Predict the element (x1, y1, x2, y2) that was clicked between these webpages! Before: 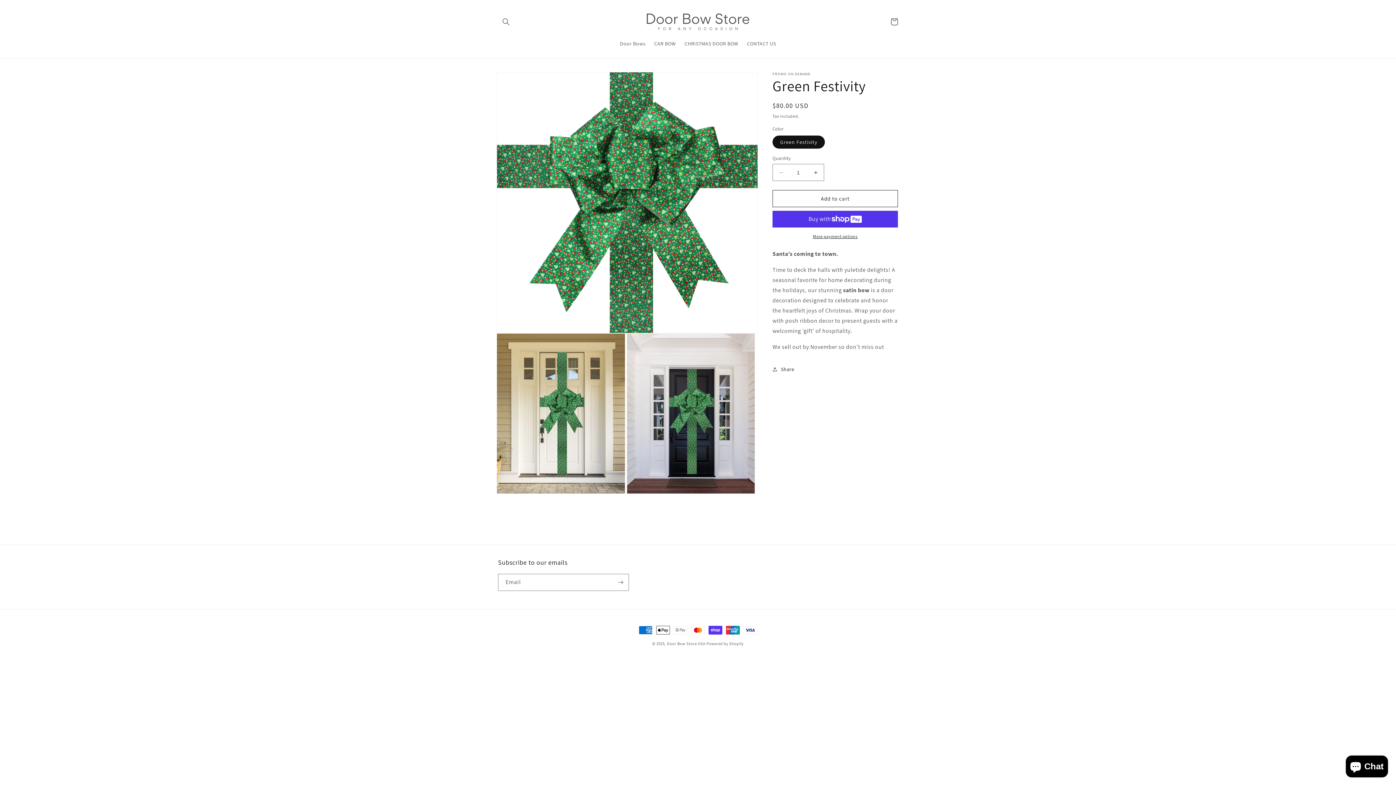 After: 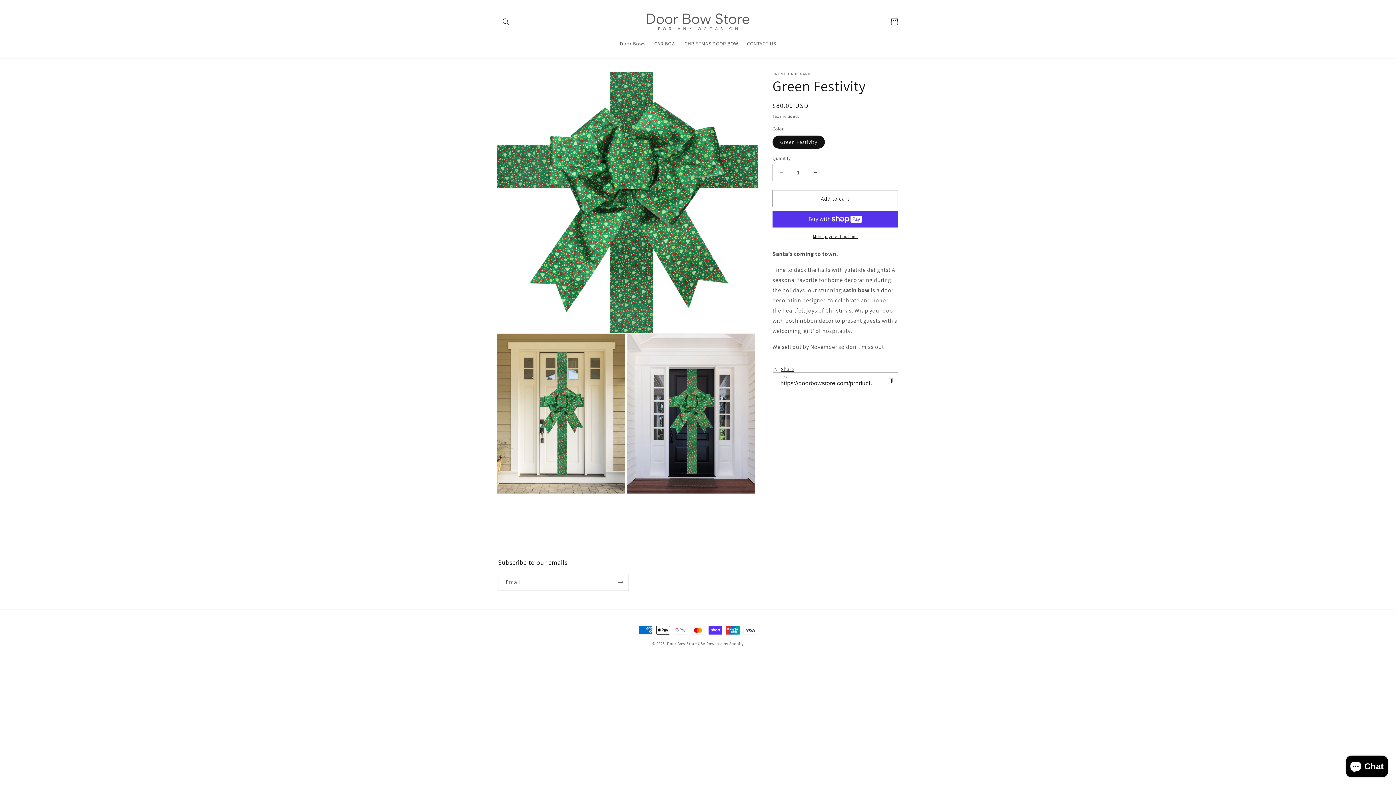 Action: bbox: (772, 361, 794, 377) label: Share